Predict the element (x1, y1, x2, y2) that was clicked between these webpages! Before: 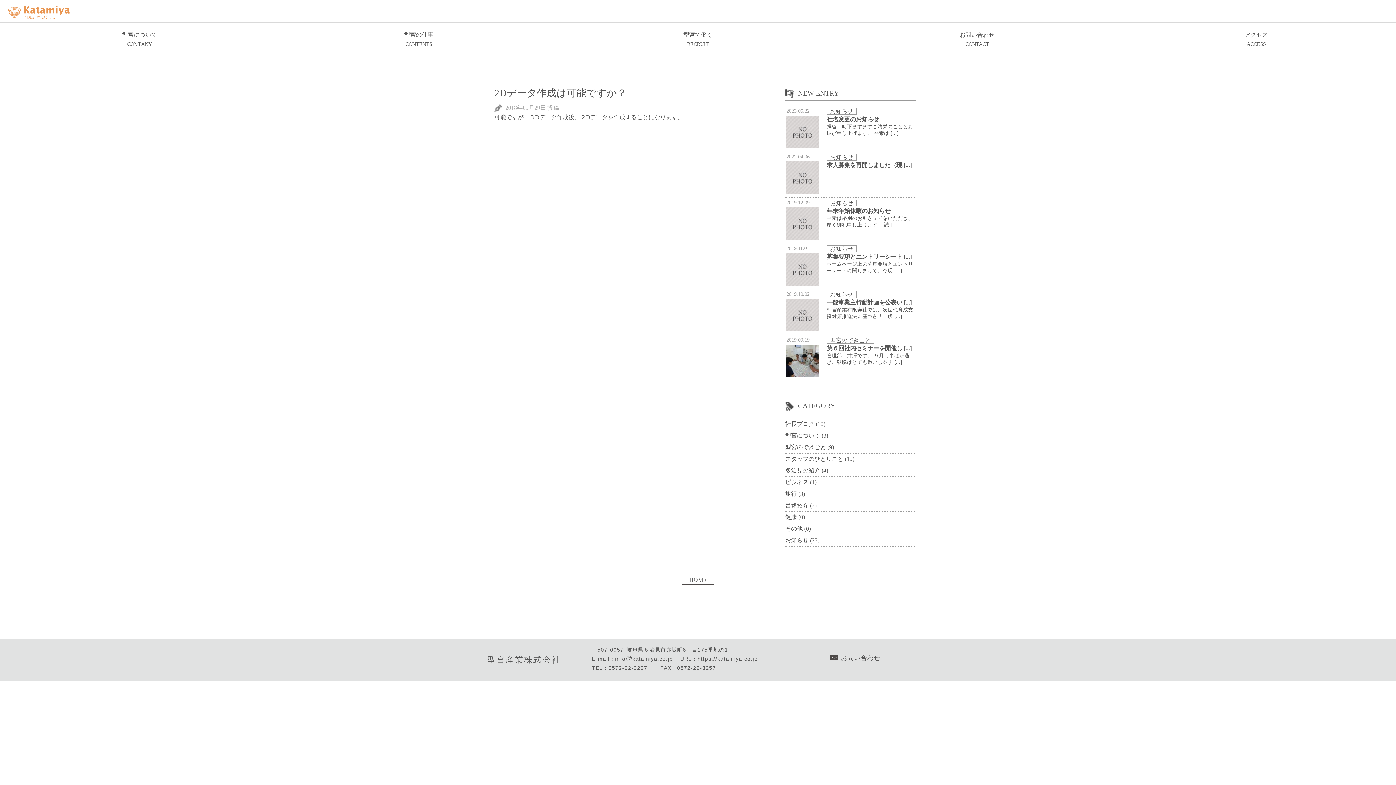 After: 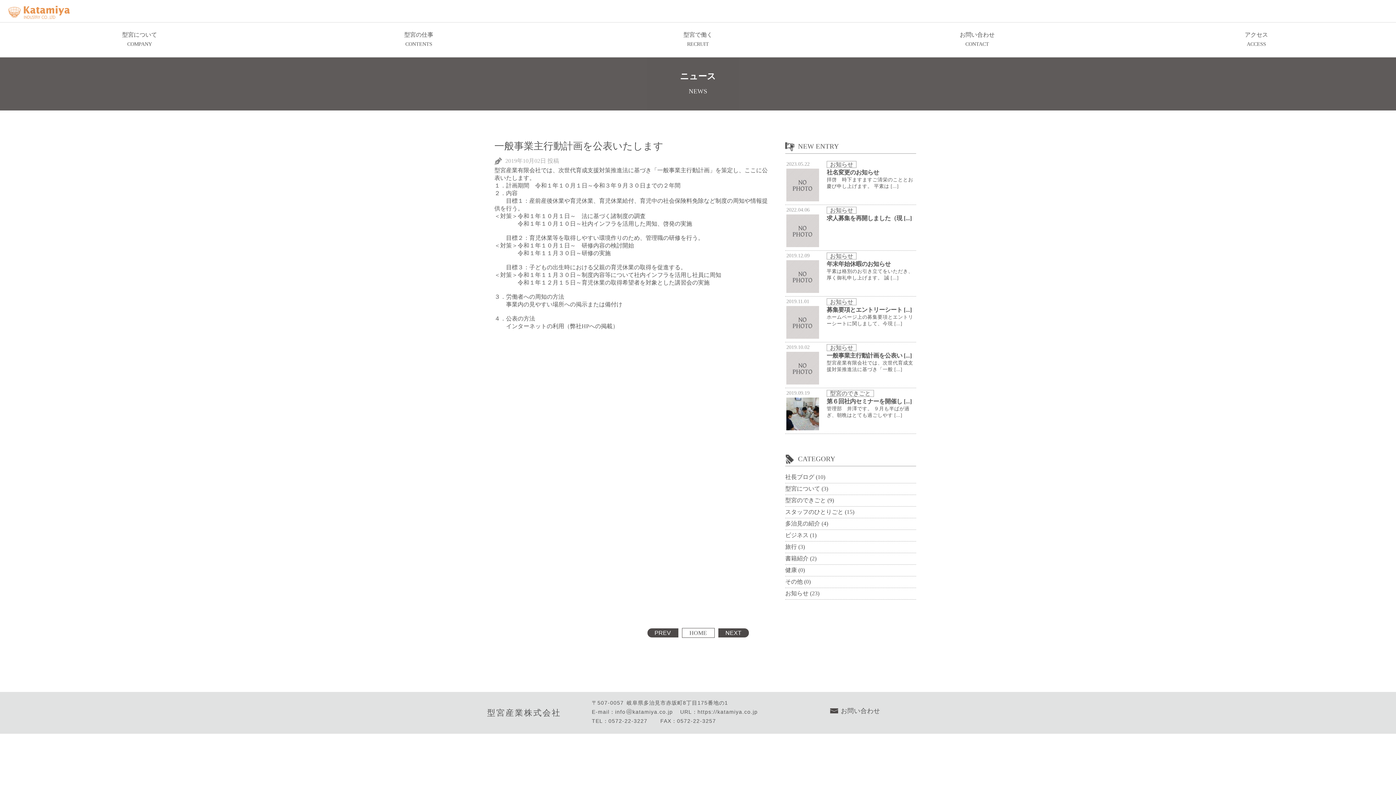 Action: bbox: (786, 326, 819, 332)